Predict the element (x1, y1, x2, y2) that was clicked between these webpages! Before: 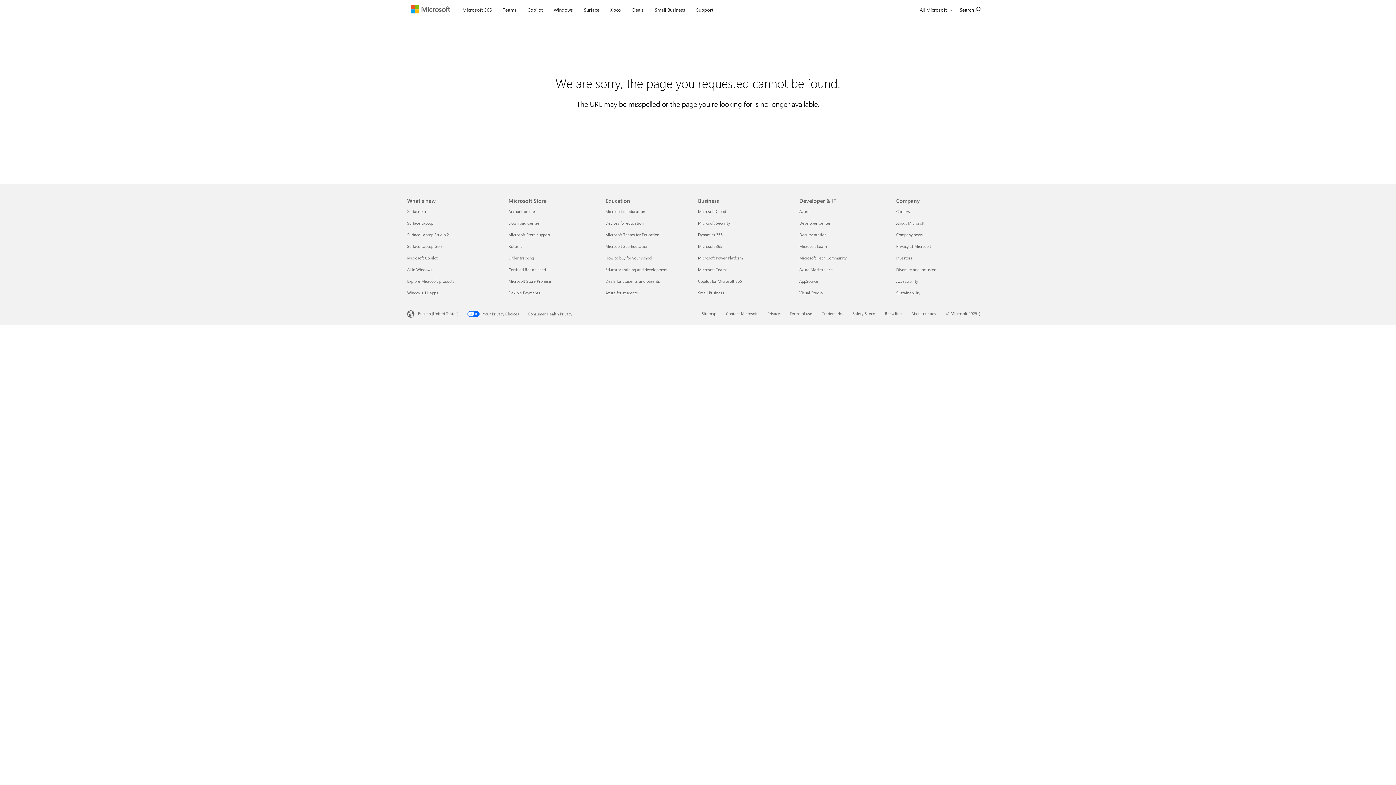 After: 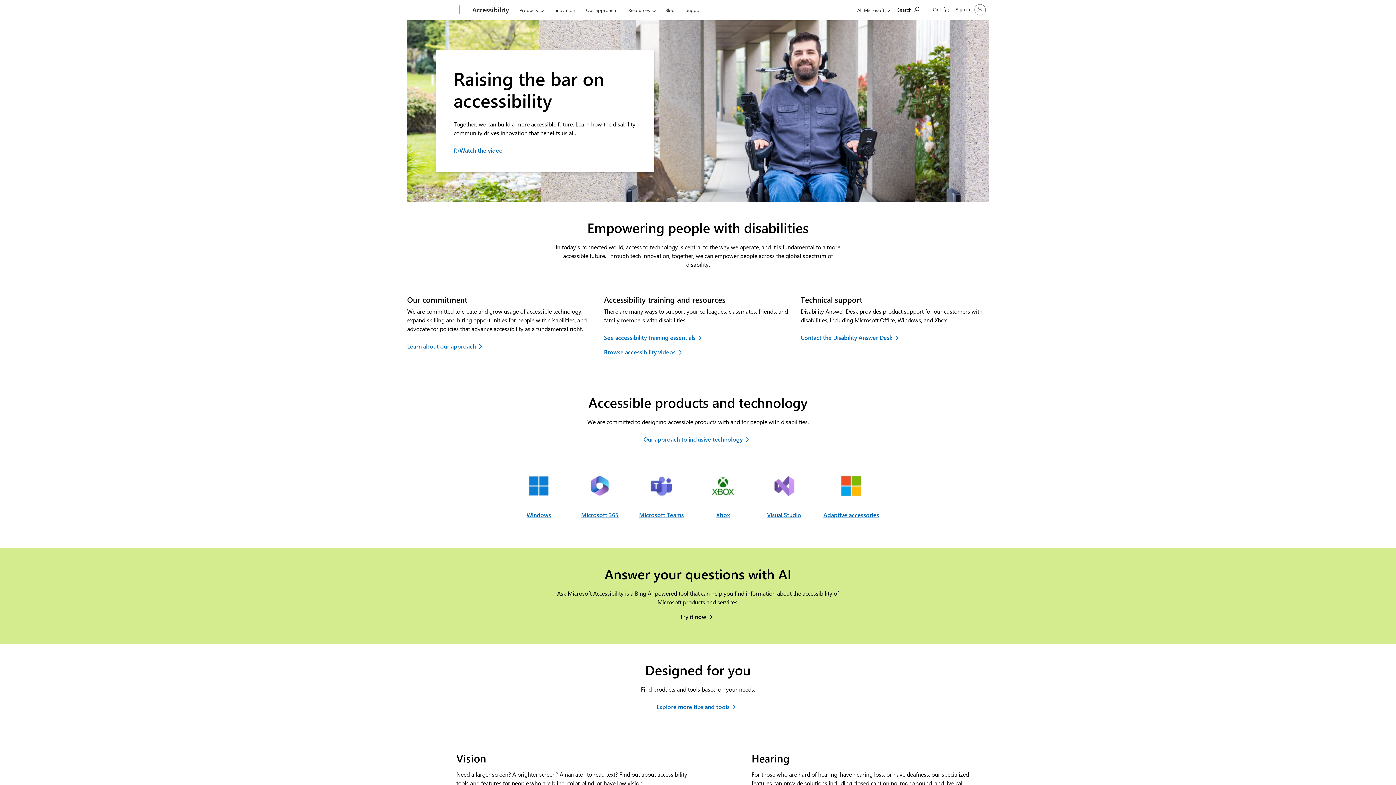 Action: bbox: (896, 278, 918, 284) label: Accessibility Company